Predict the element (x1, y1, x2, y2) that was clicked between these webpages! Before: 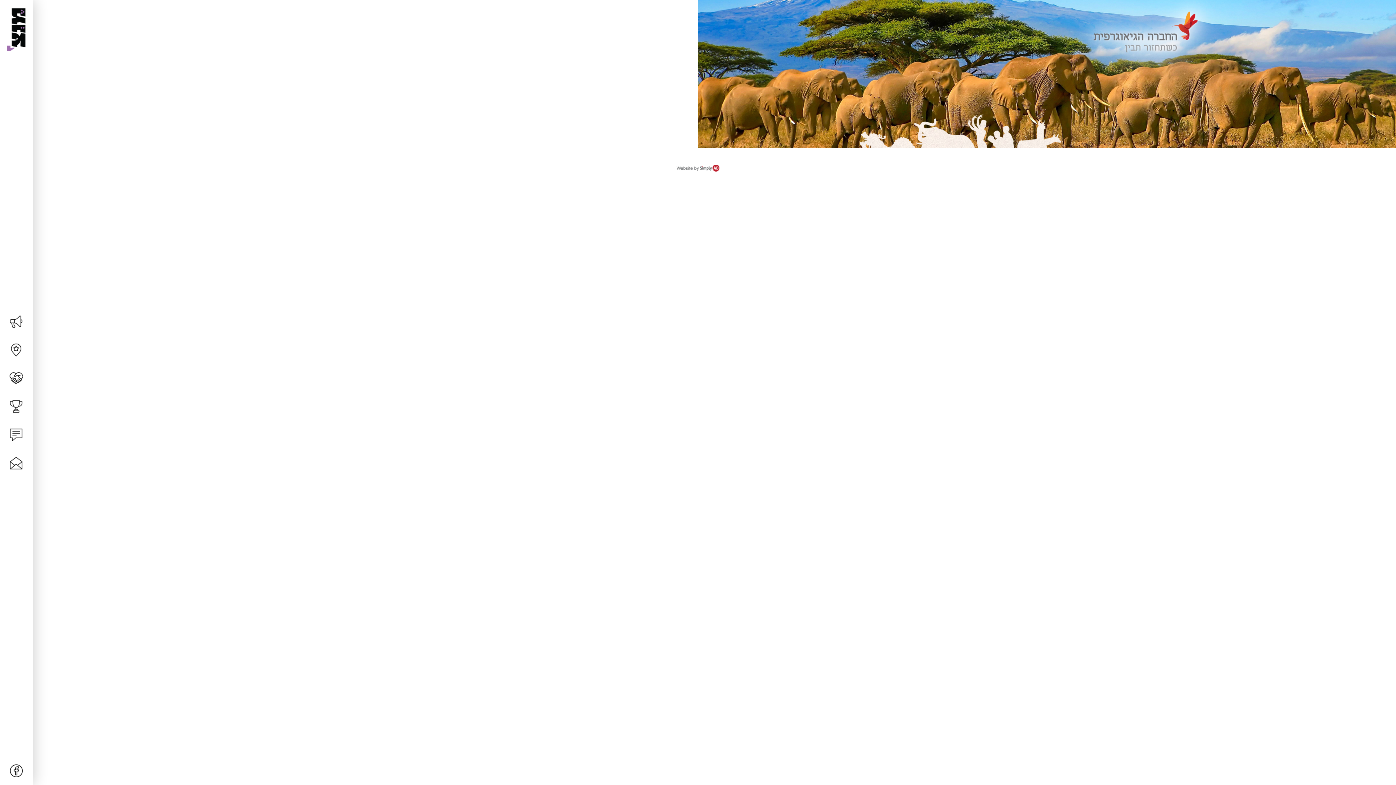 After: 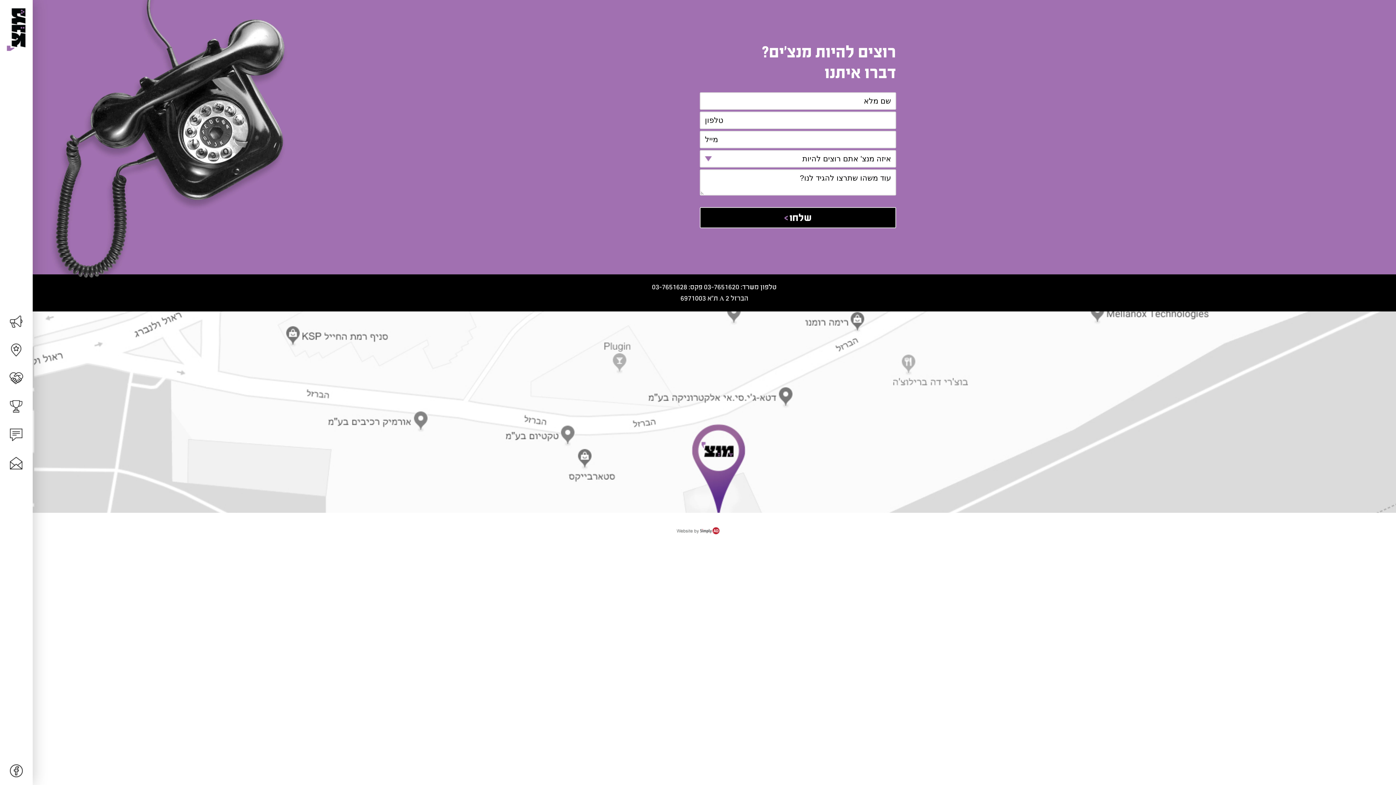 Action: bbox: (0, 449, 32, 477) label: צרו קשר